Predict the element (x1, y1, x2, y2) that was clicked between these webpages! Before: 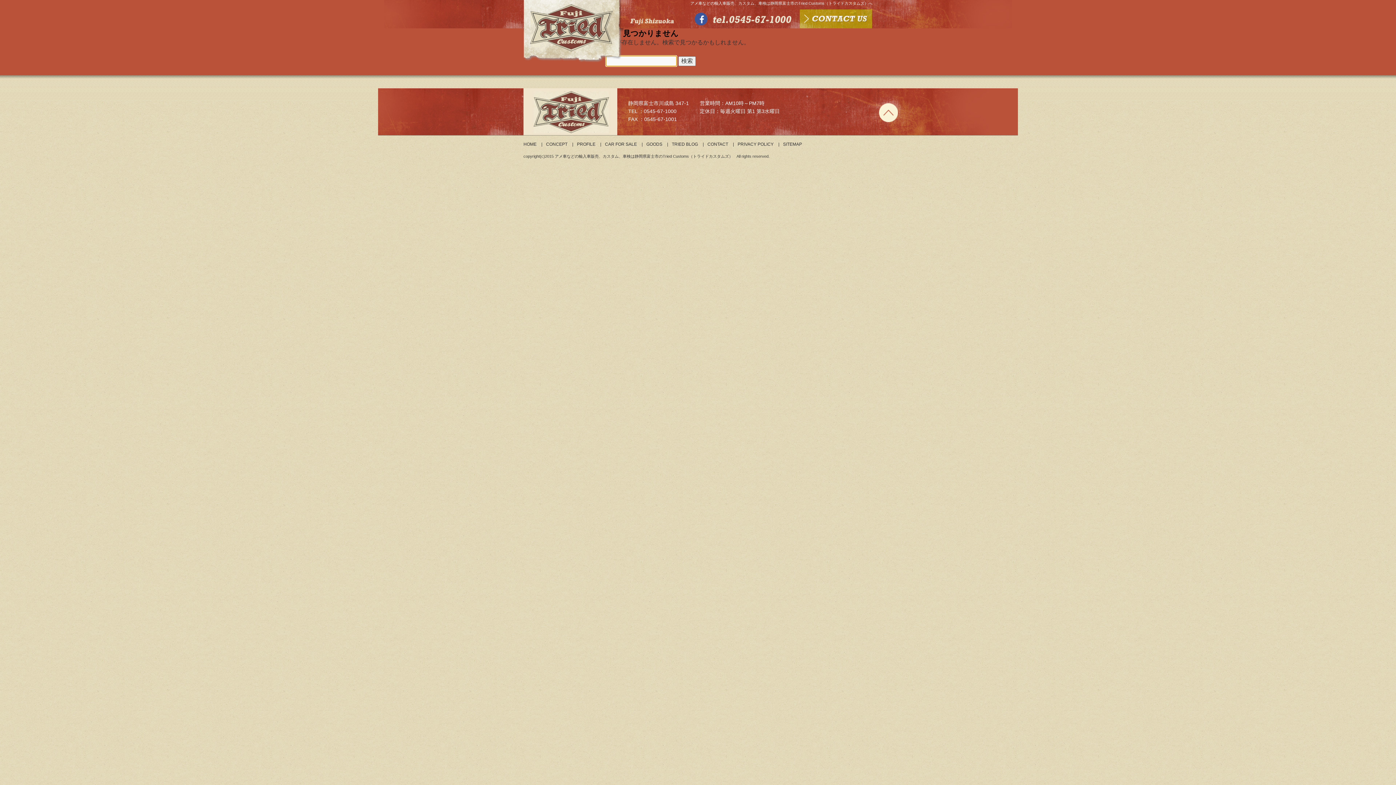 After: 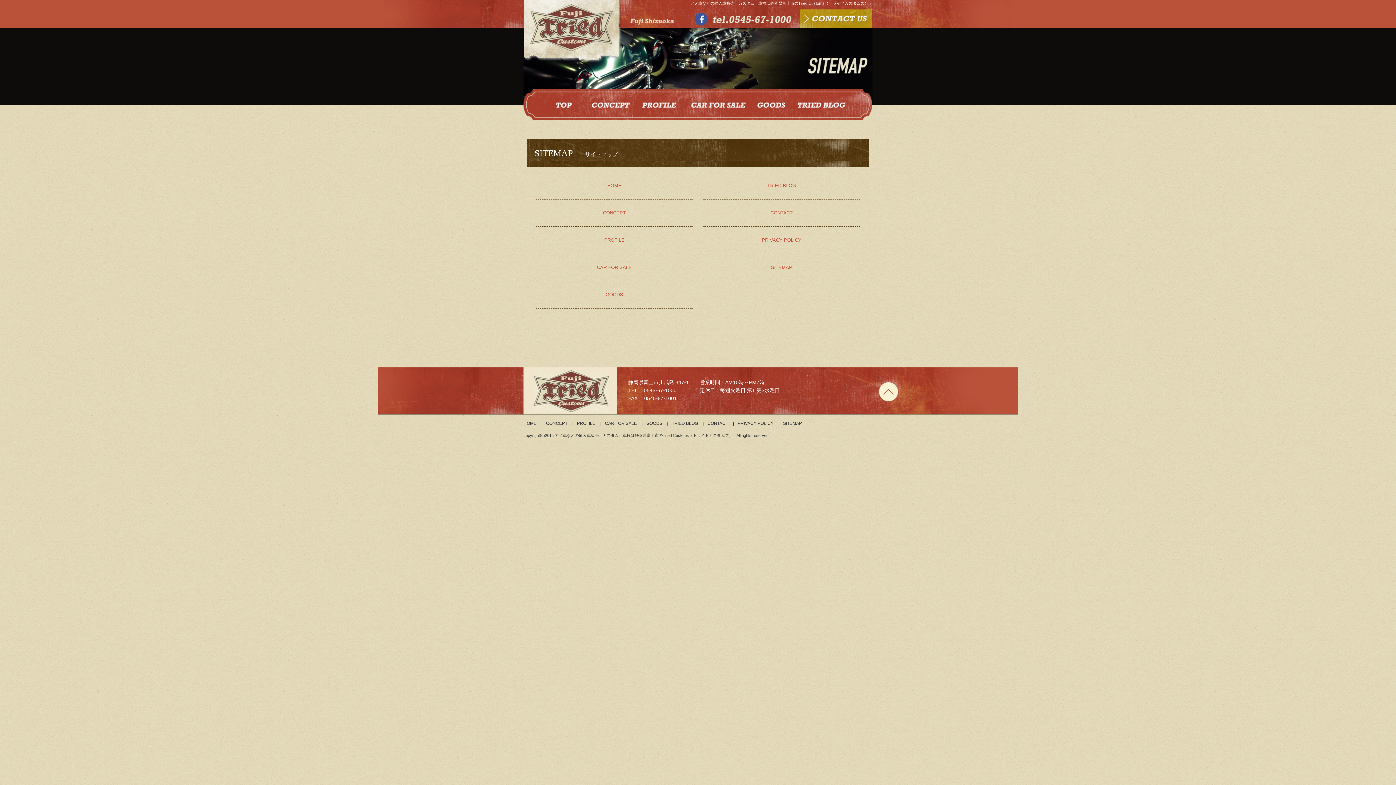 Action: bbox: (779, 141, 805, 146) label: SITEMAP